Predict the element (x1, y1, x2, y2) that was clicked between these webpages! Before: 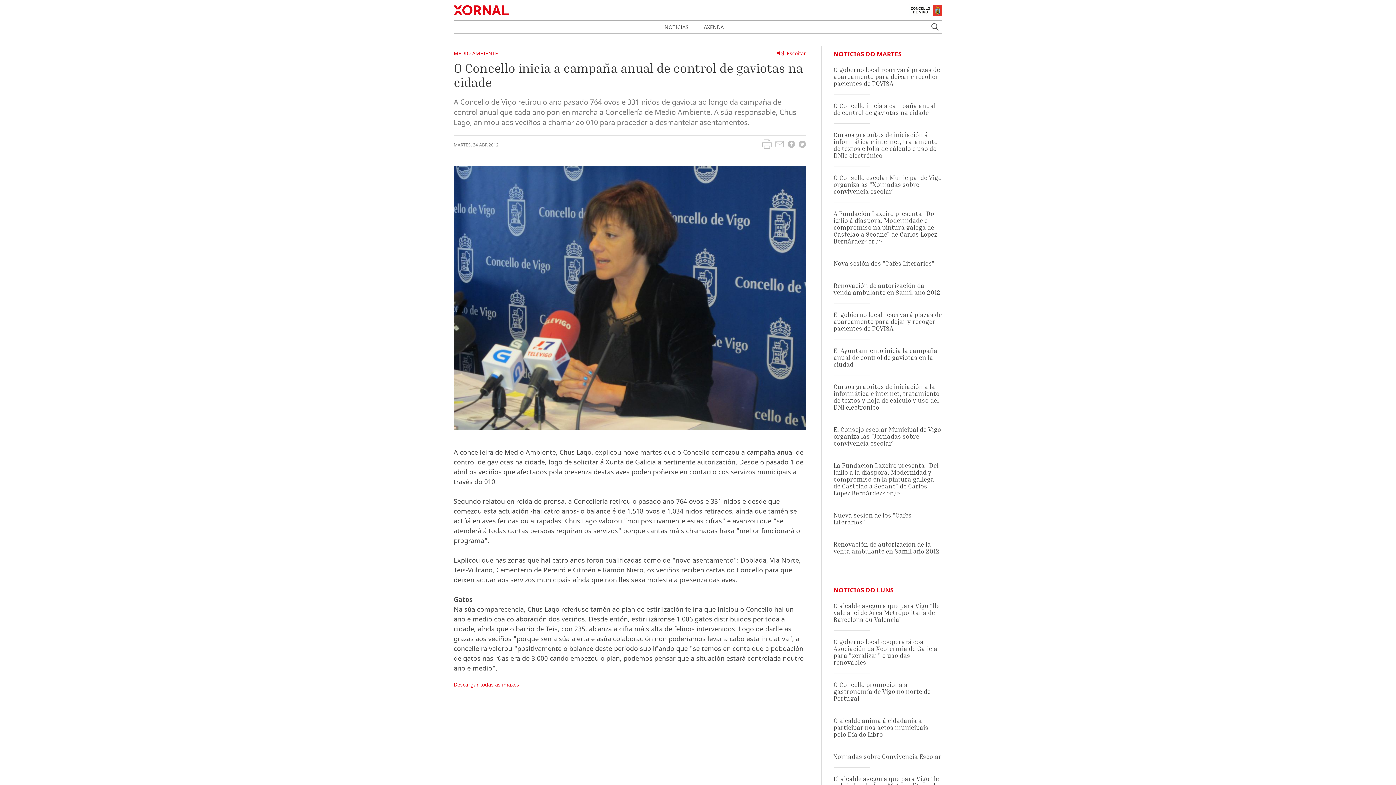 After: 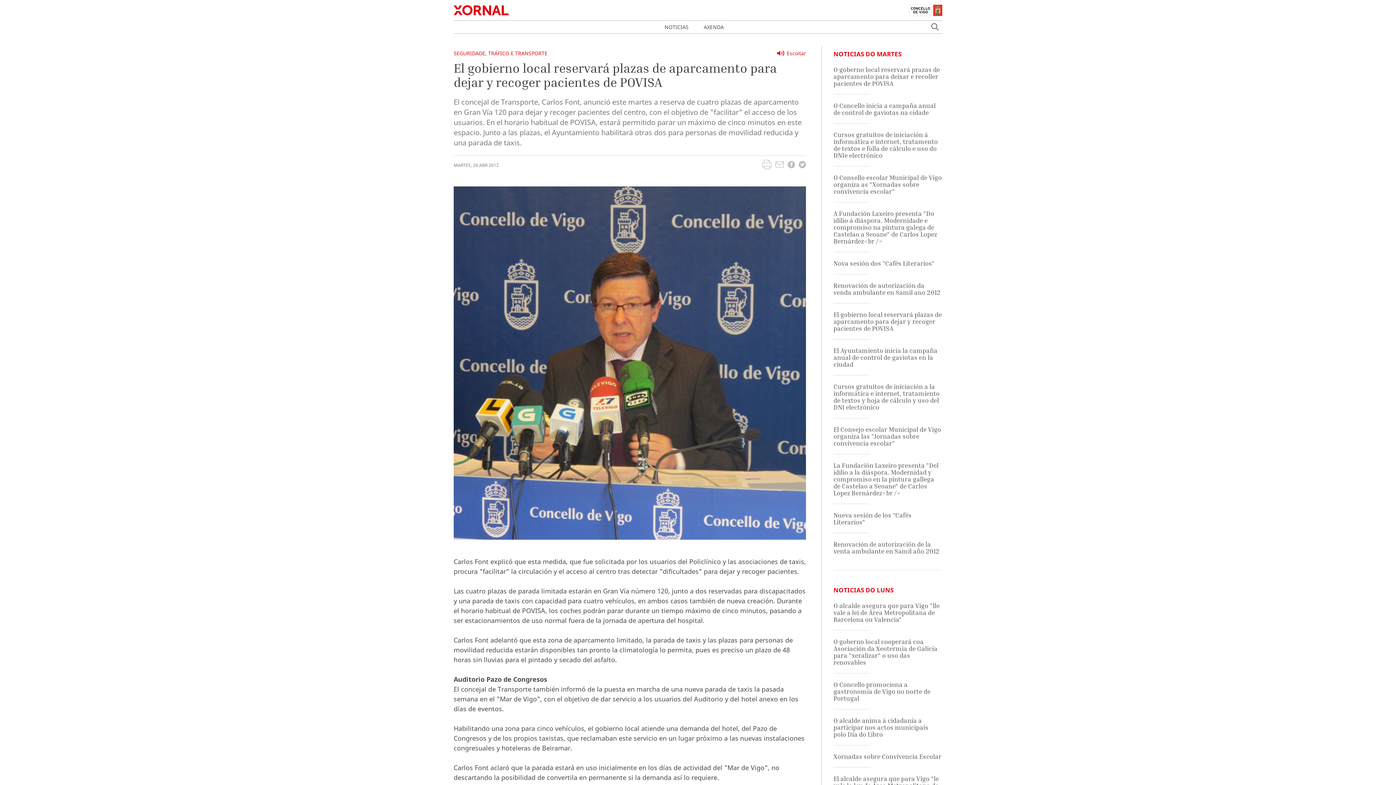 Action: bbox: (833, 310, 942, 332) label: El gobierno local reservará plazas de aparcamento para dejar y recoger pacientes de POVISA